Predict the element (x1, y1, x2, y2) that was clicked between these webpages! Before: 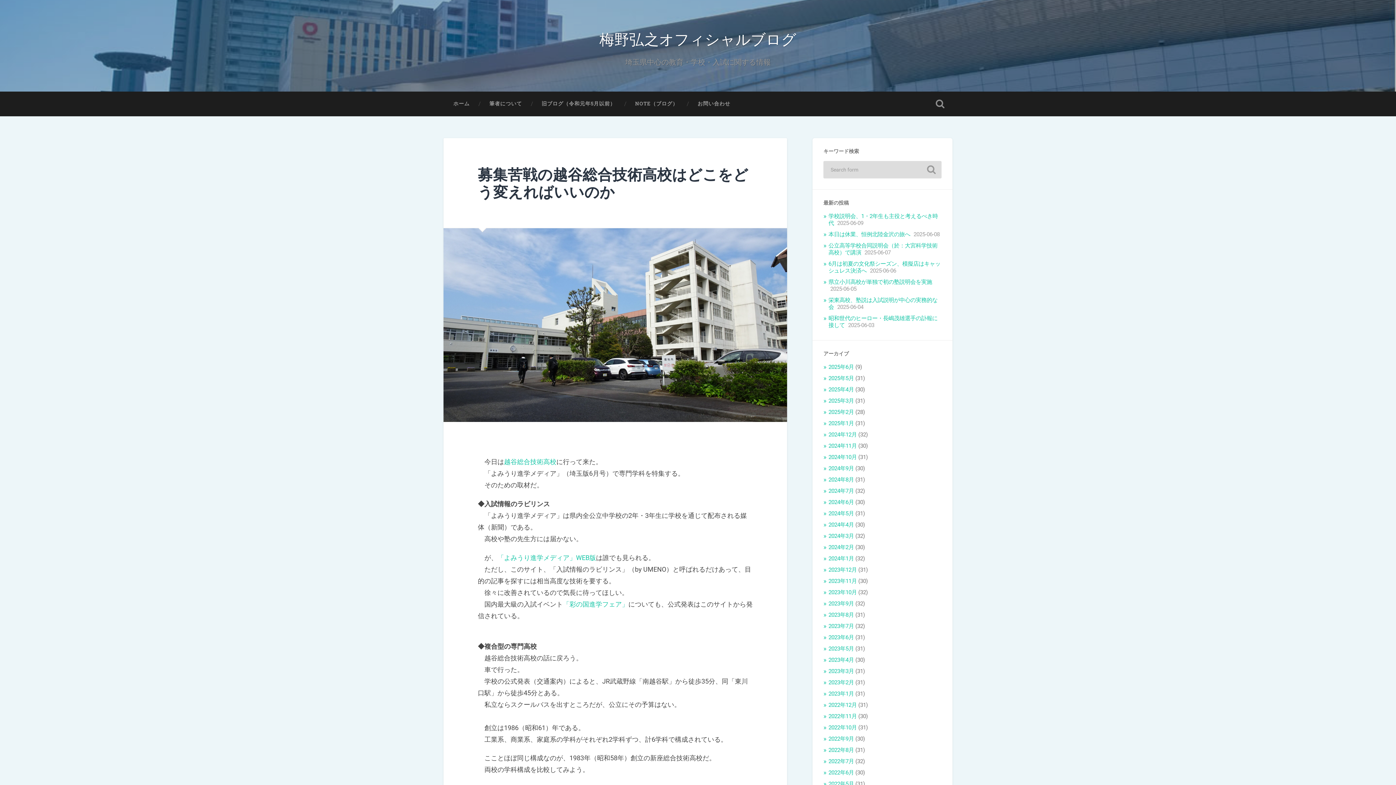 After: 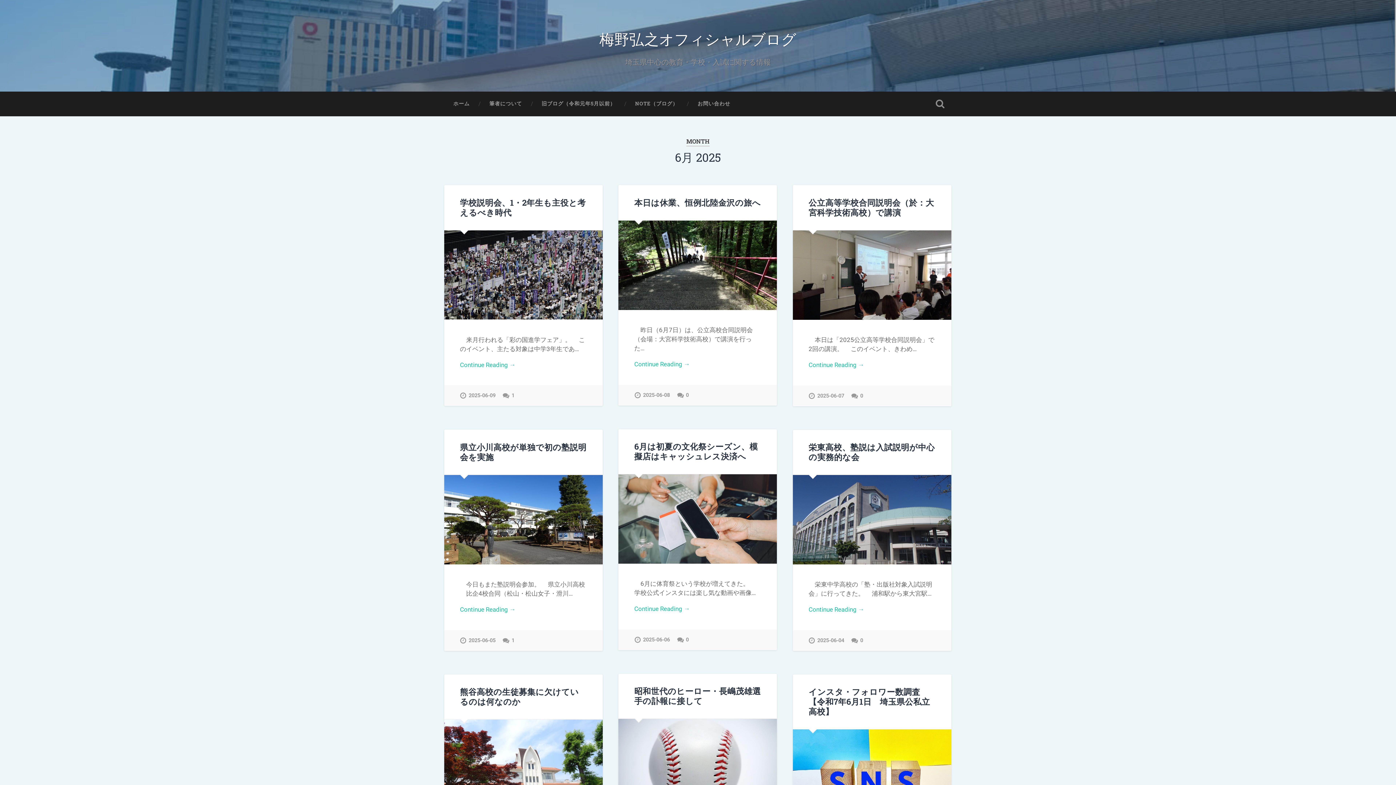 Action: bbox: (828, 364, 854, 370) label: 2025年6月